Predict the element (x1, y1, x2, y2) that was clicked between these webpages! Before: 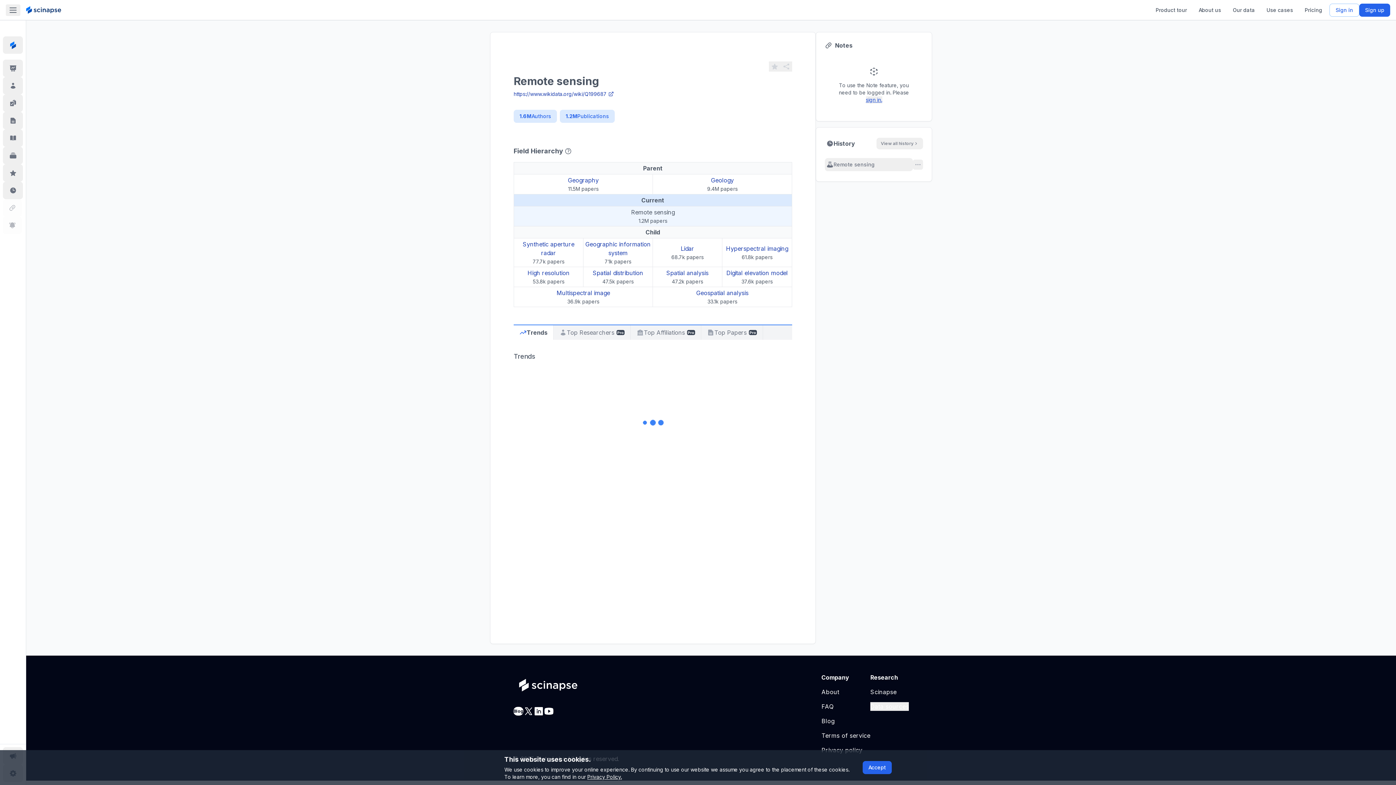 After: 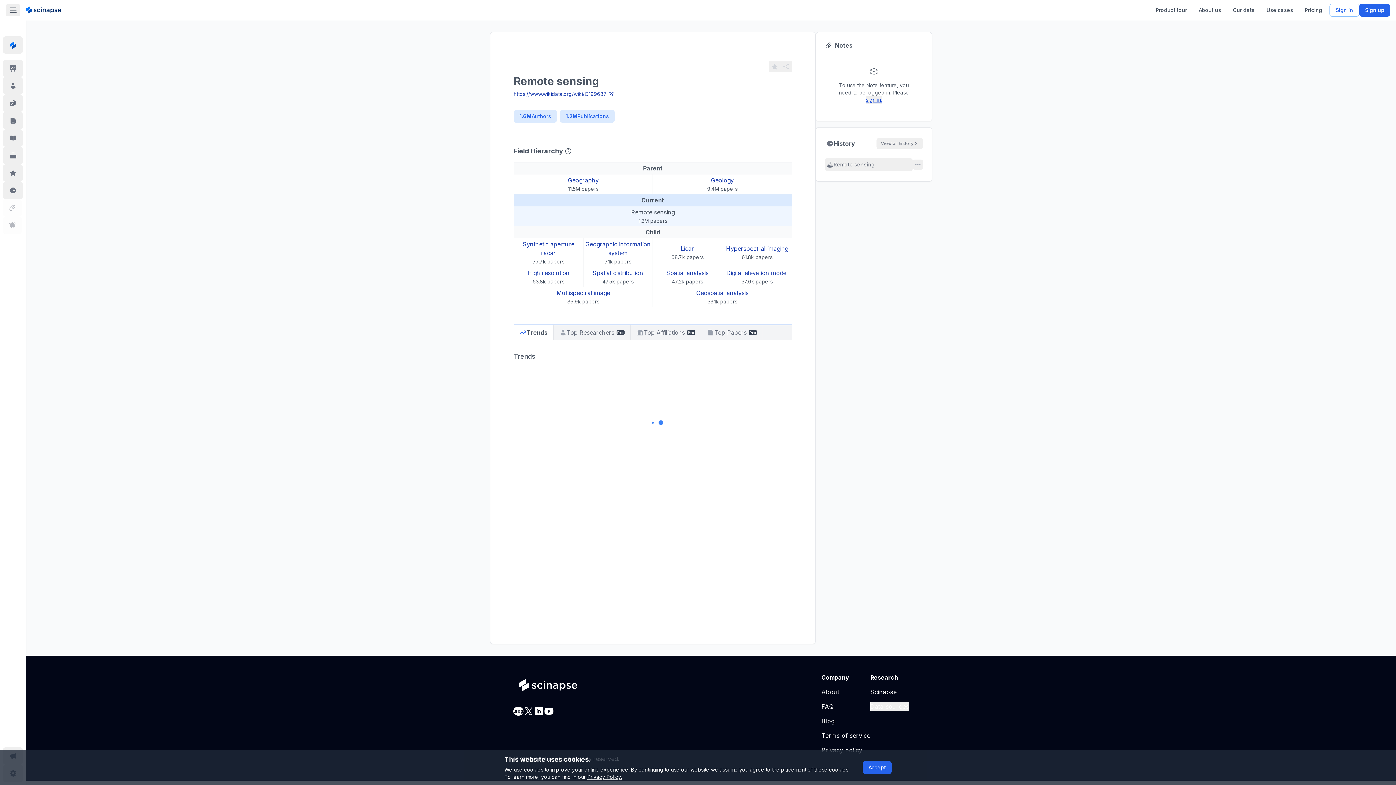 Action: bbox: (533, 706, 544, 716)